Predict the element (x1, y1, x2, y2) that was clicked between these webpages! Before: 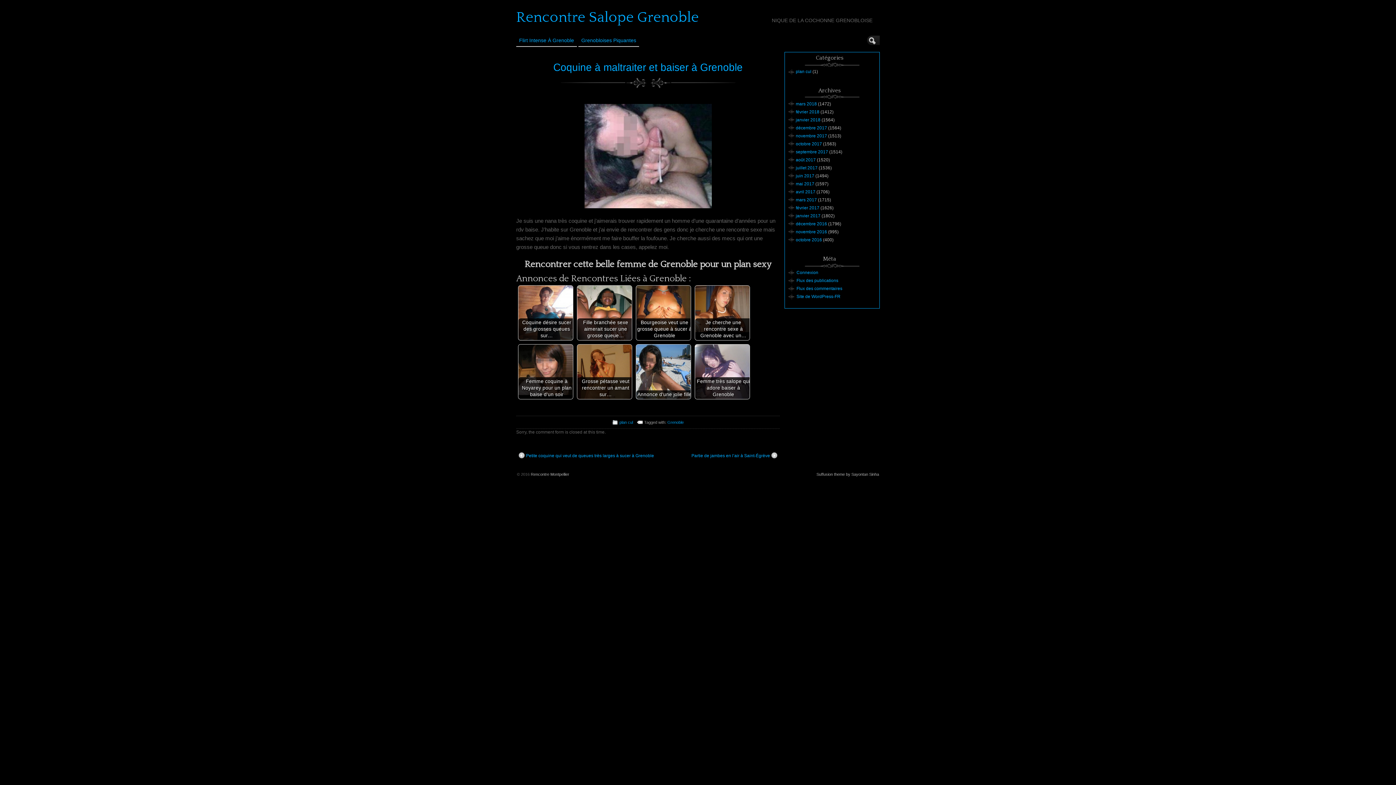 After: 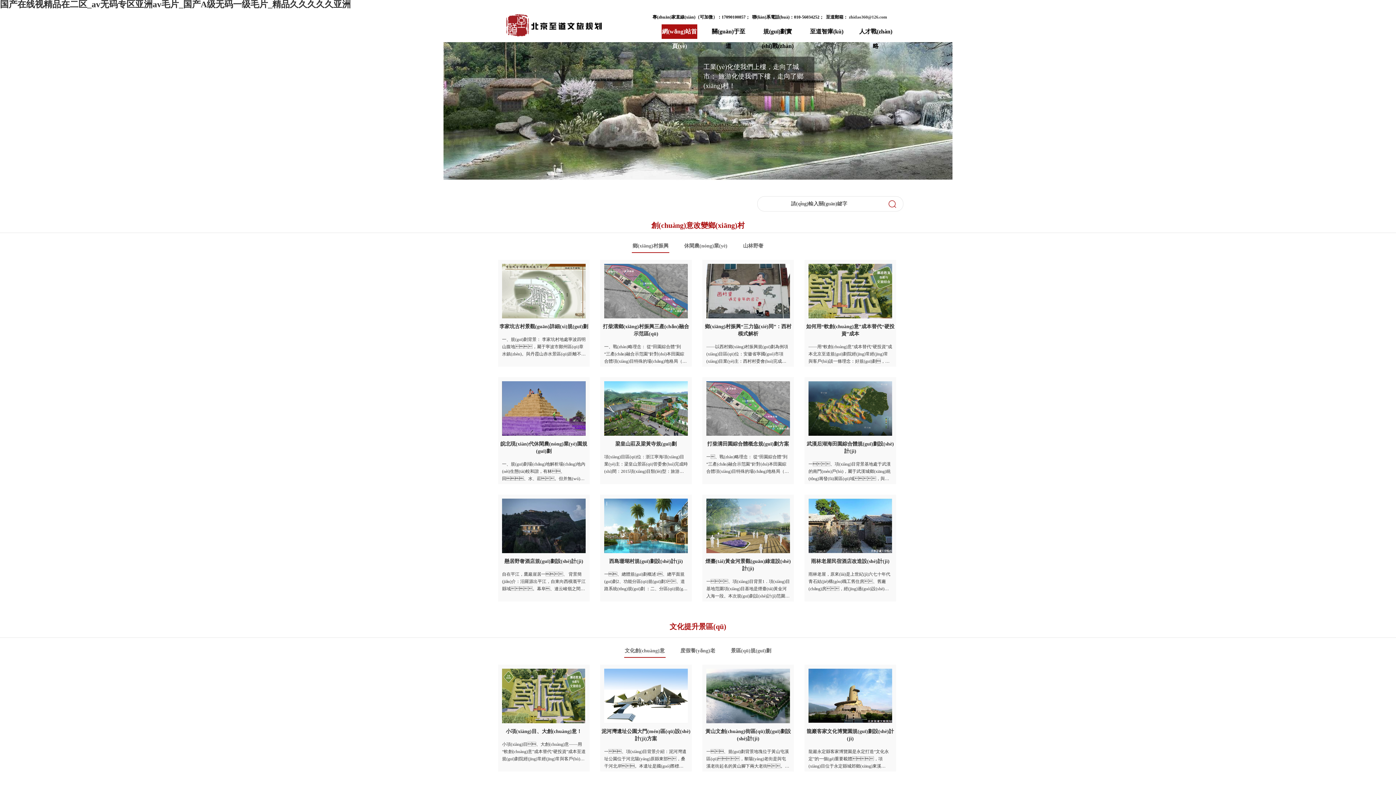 Action: label: Rencontre Montpellier bbox: (530, 472, 569, 476)